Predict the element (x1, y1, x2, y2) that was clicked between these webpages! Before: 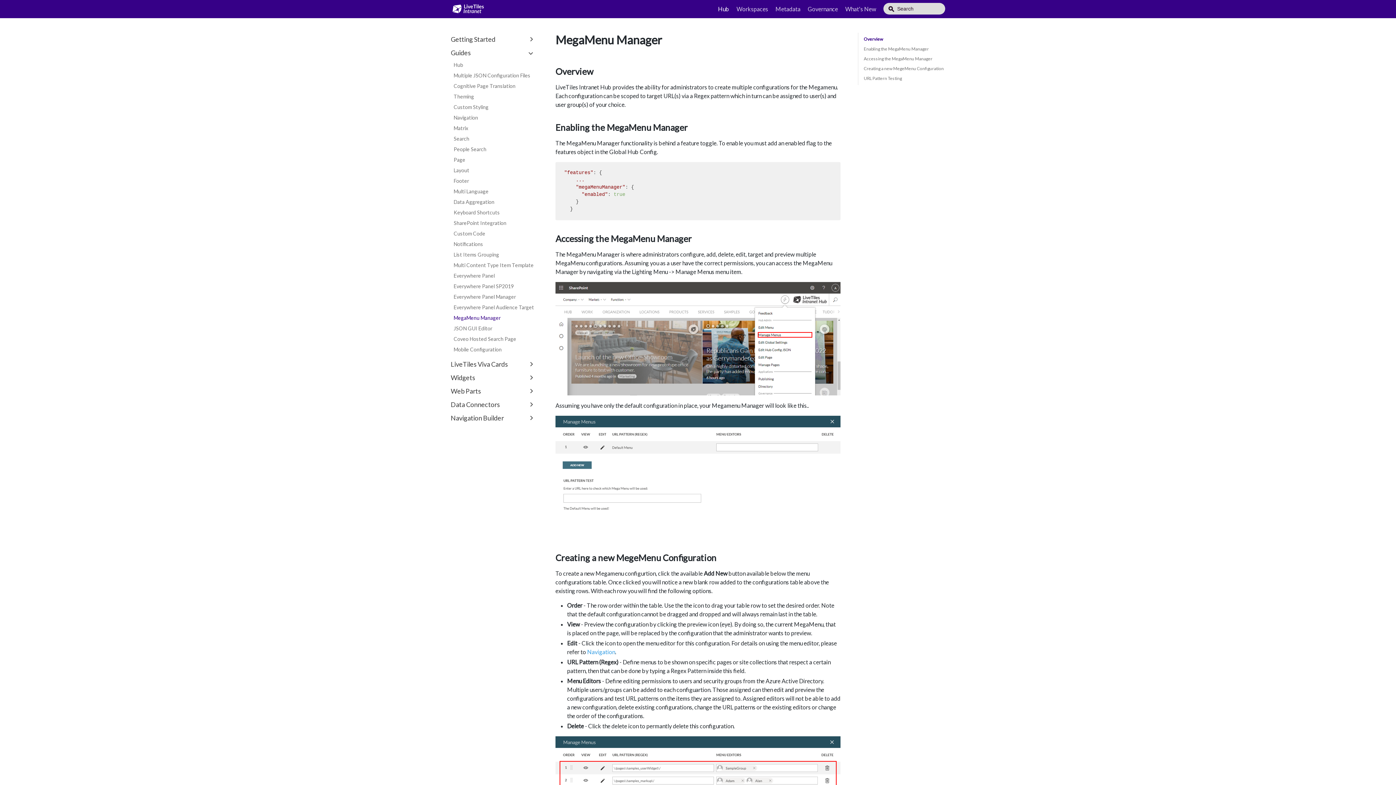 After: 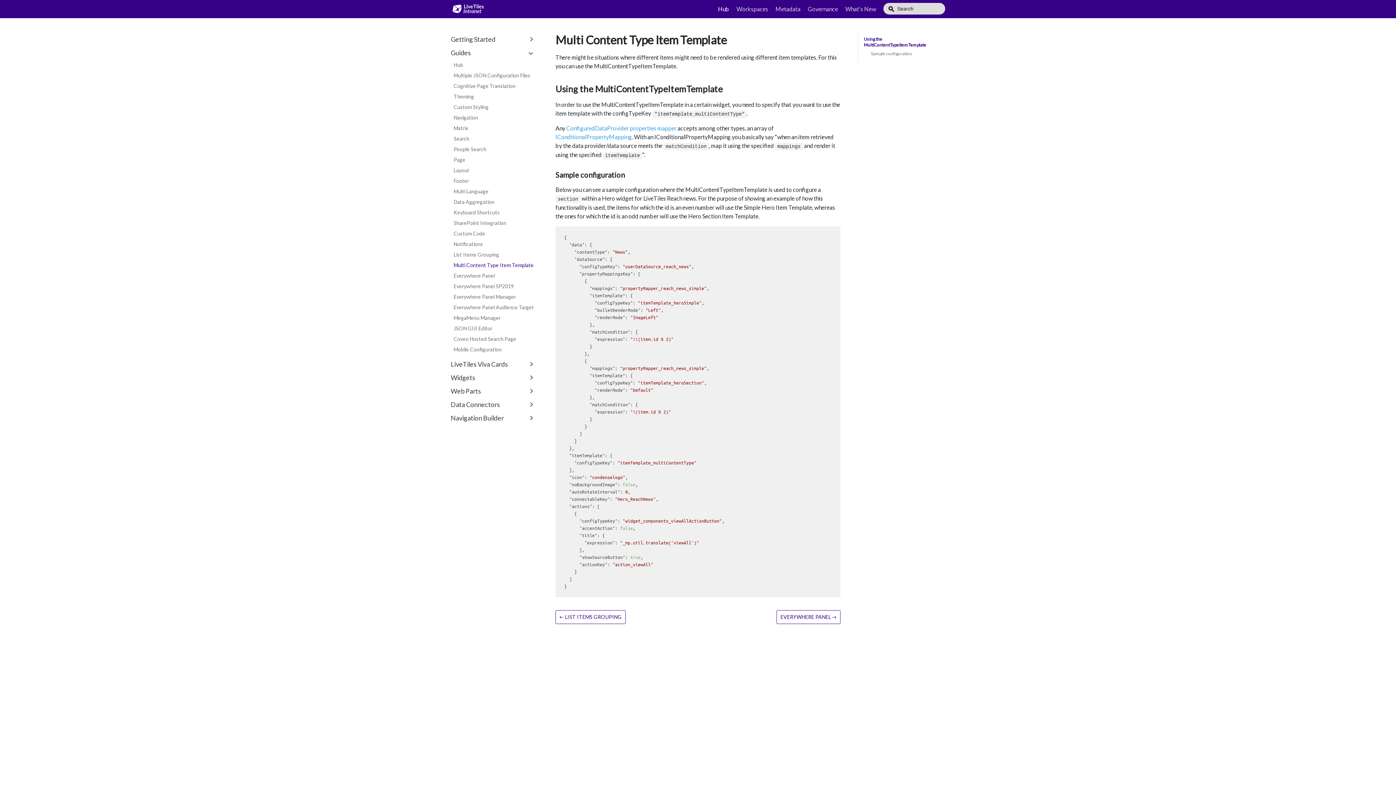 Action: label: Multi Content Type Item Template bbox: (453, 260, 535, 270)